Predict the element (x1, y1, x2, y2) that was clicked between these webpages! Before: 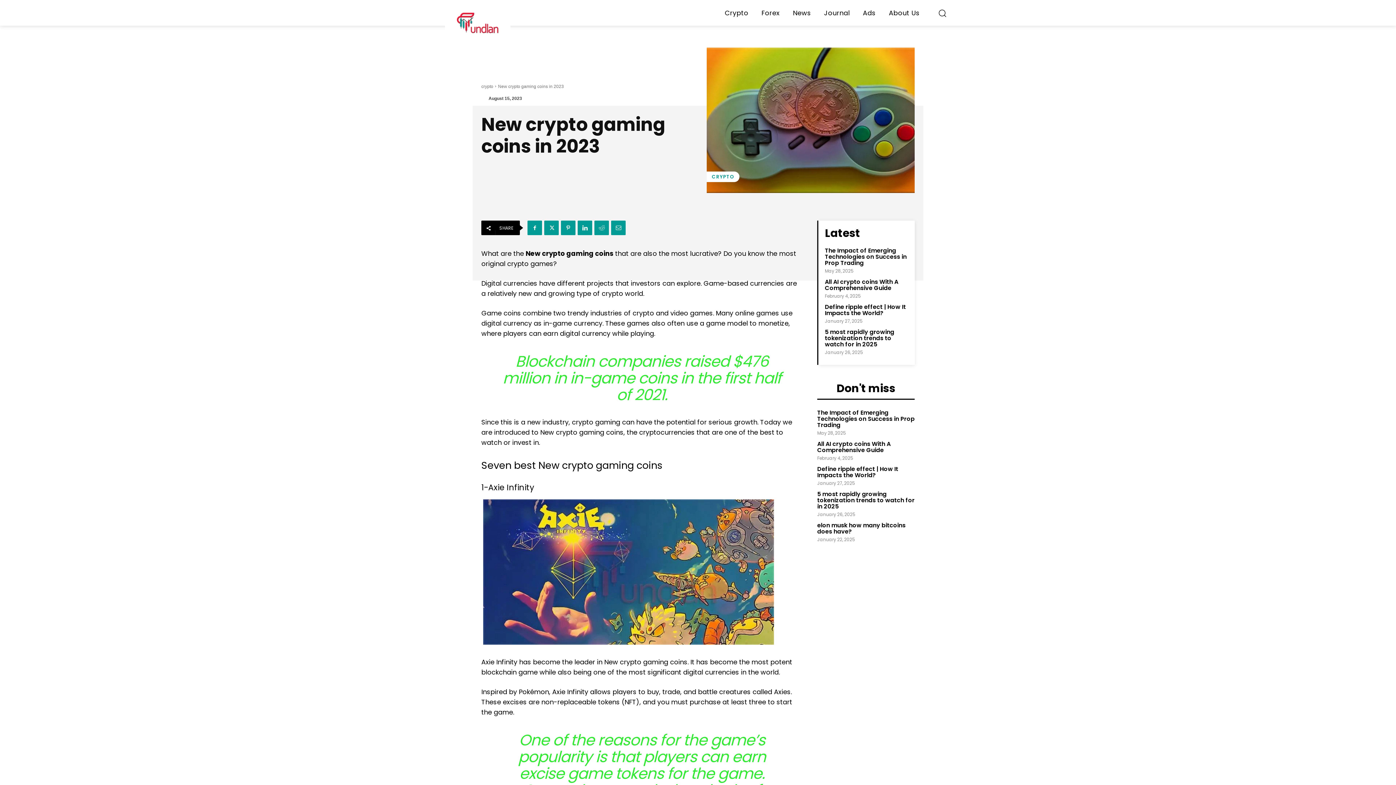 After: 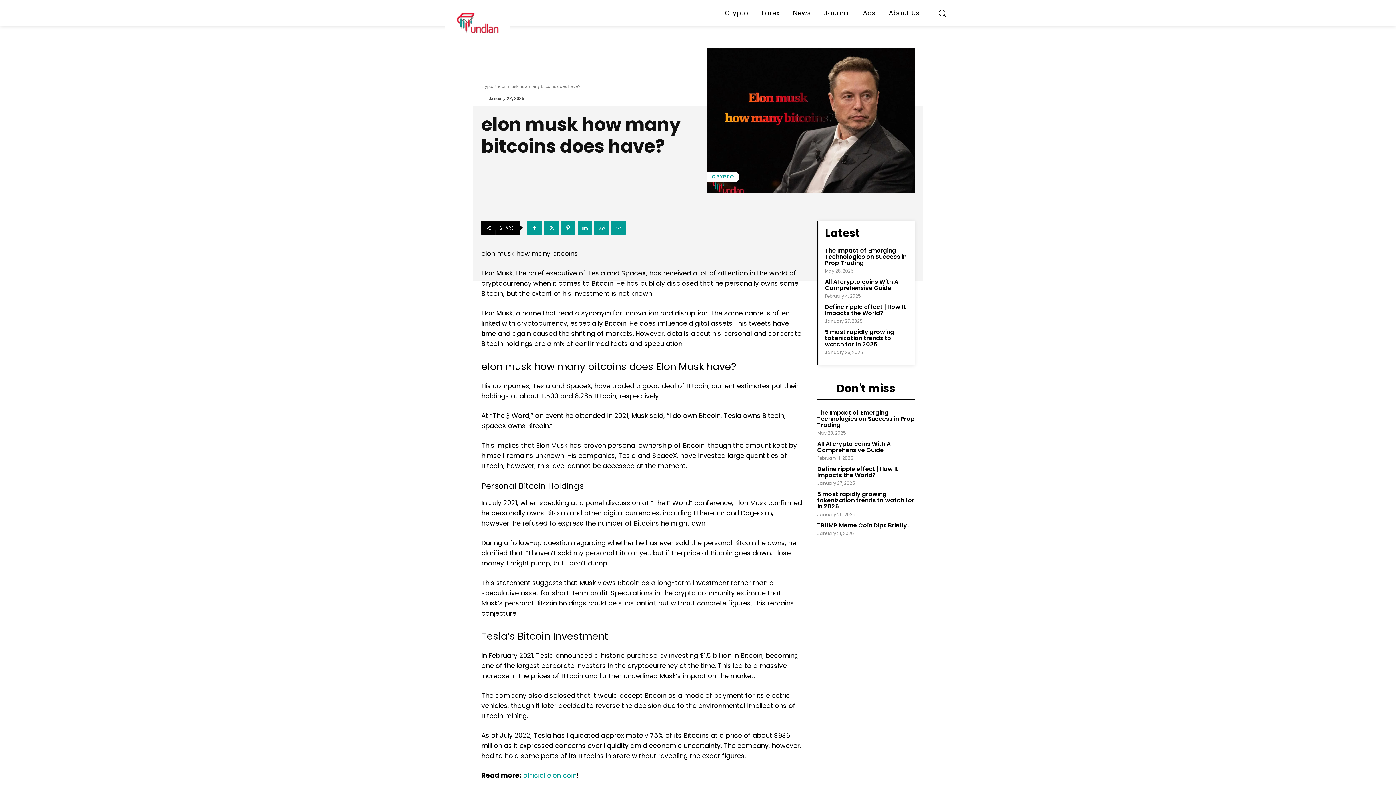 Action: label: elon musk how many bitcoins does have? bbox: (817, 521, 905, 536)